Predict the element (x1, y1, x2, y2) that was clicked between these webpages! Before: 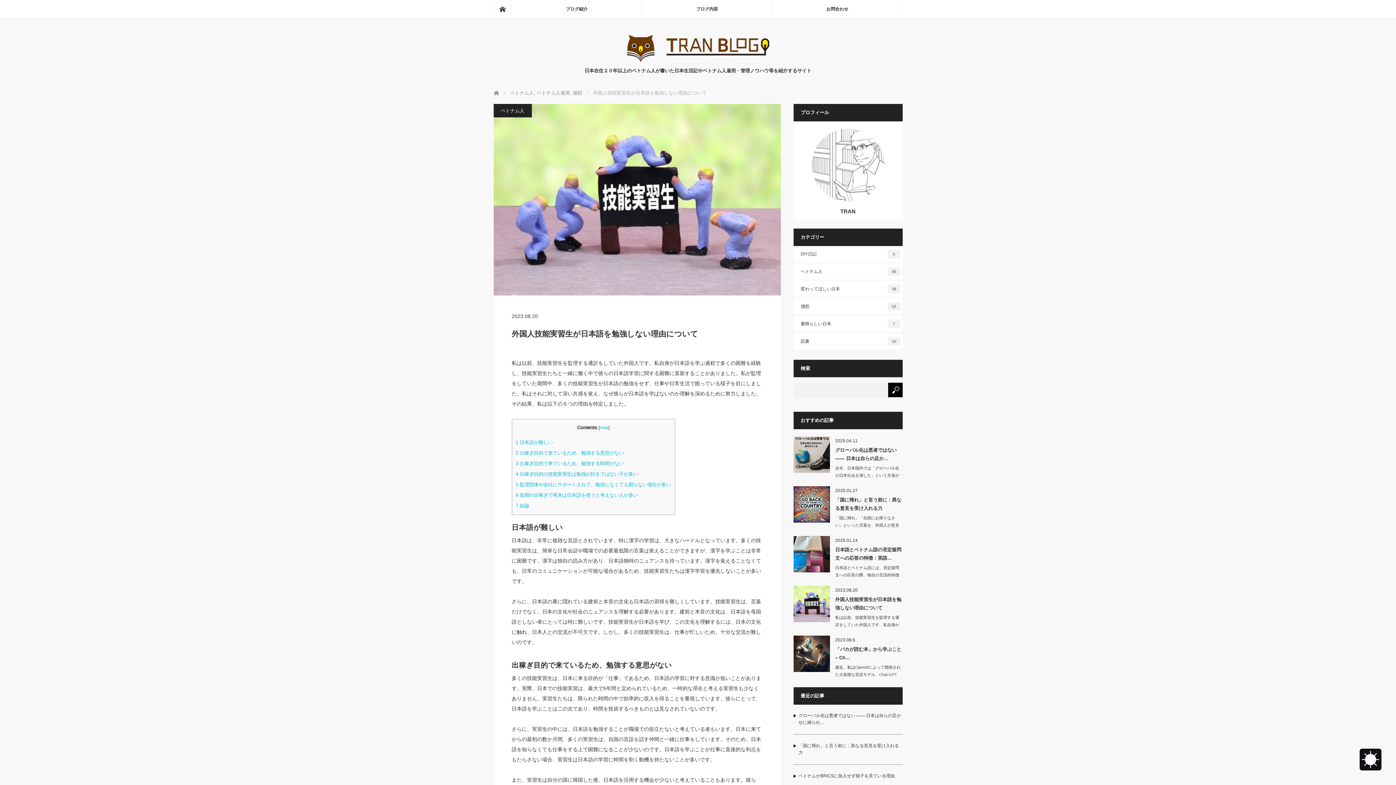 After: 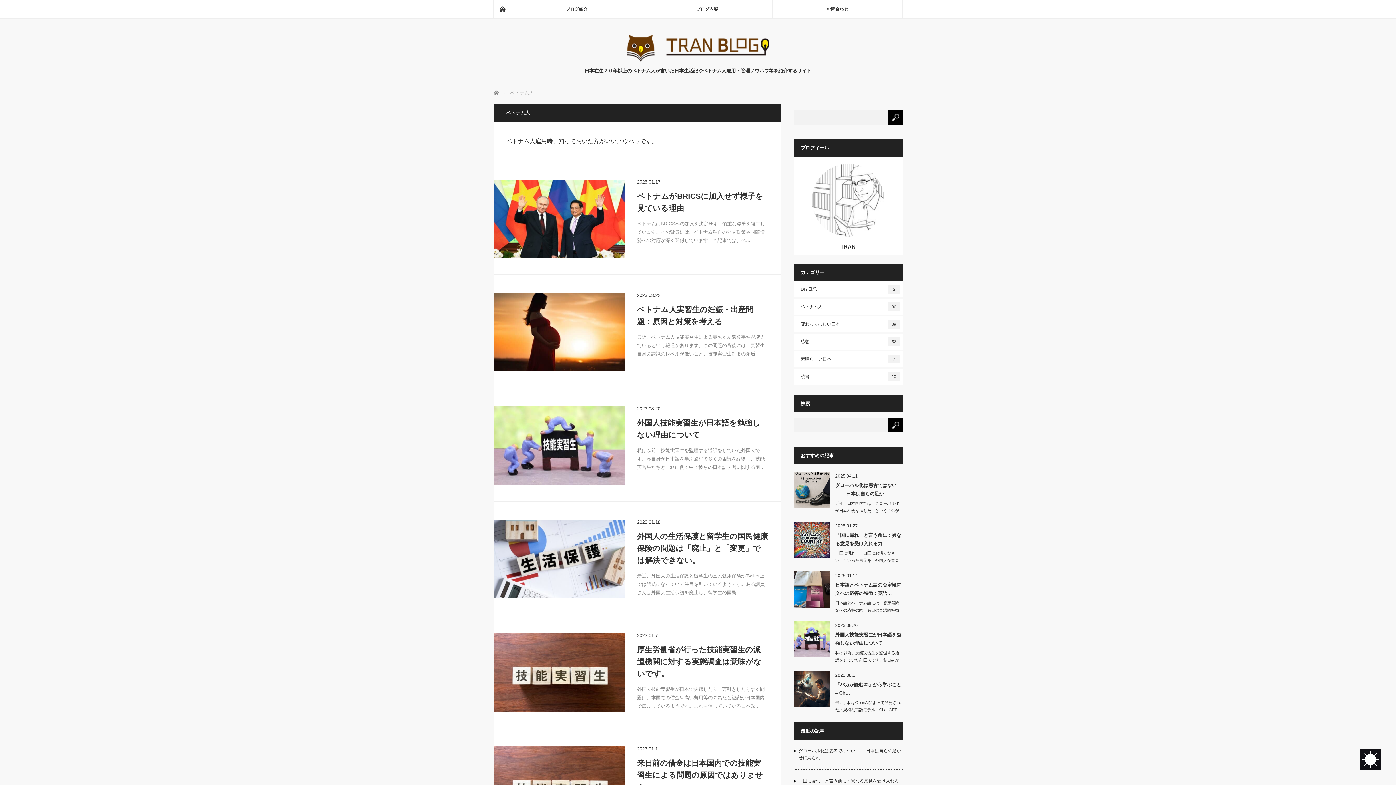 Action: bbox: (493, 104, 531, 117) label: ベトナム人